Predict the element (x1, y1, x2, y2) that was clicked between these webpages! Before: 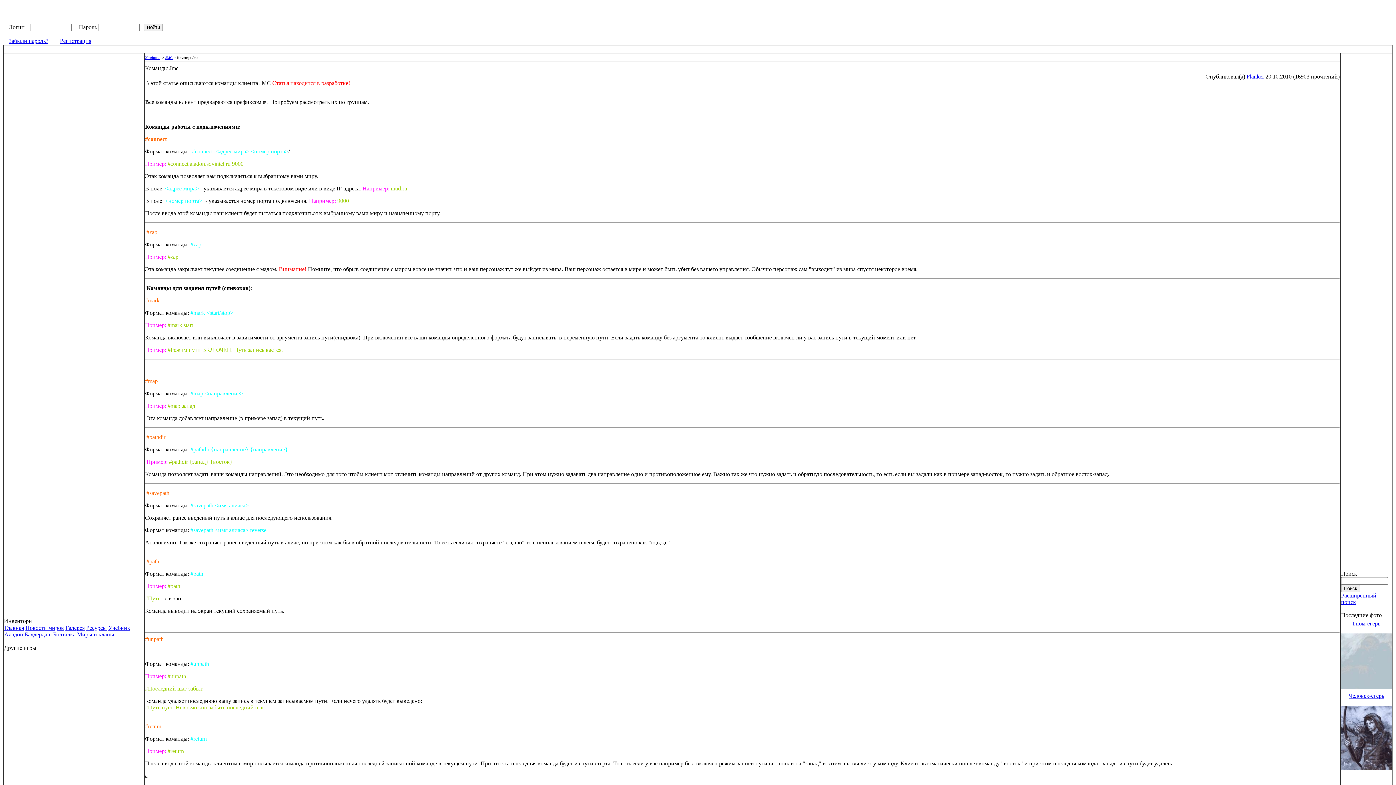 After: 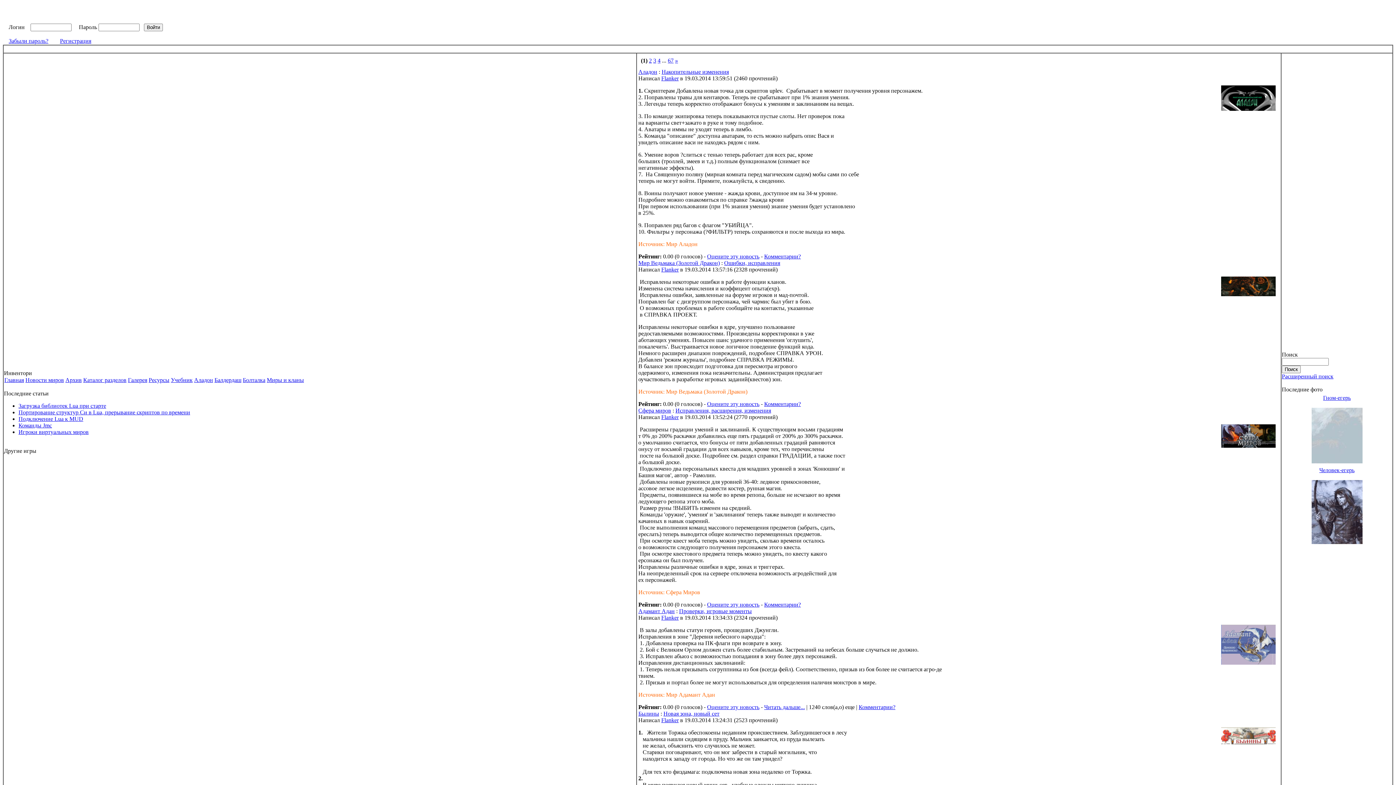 Action: bbox: (25, 625, 64, 631) label: Новости миров